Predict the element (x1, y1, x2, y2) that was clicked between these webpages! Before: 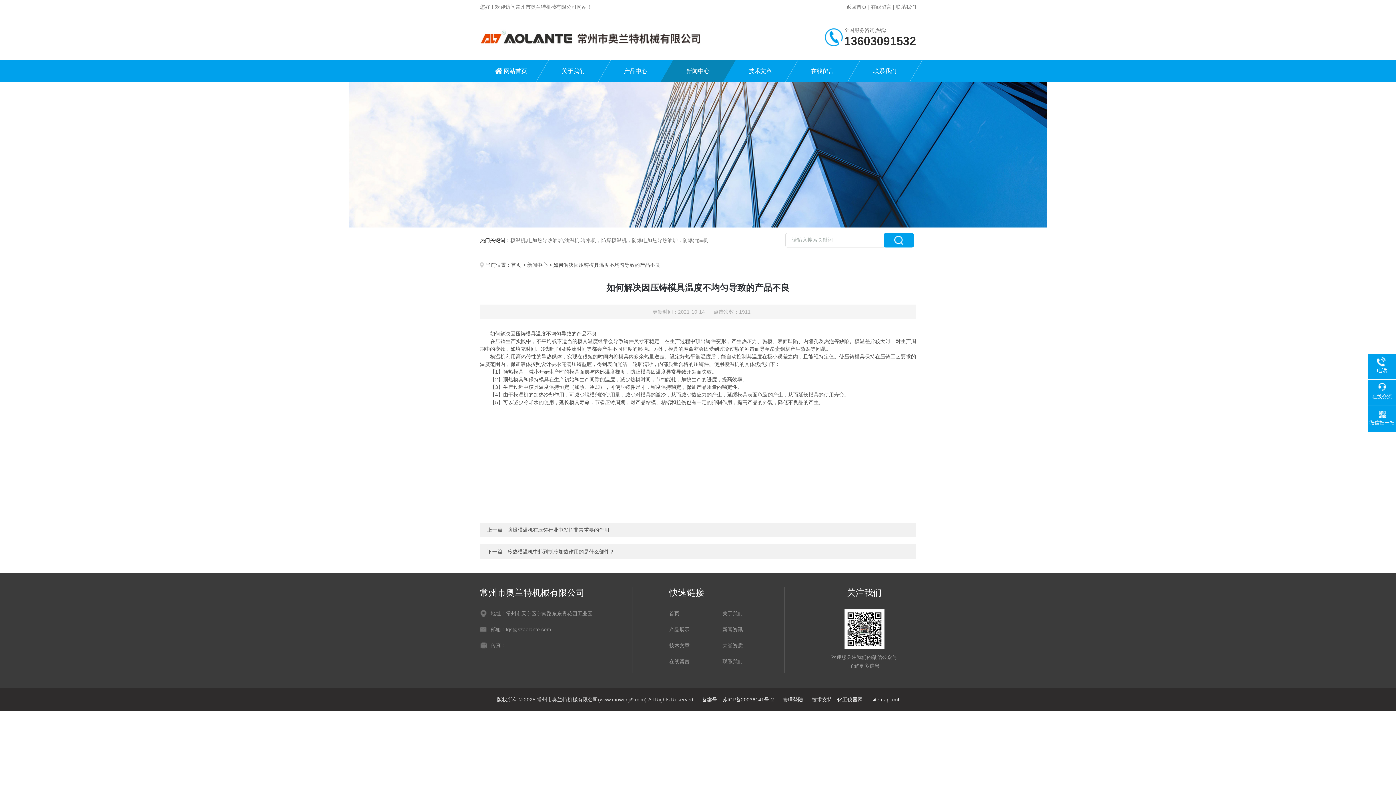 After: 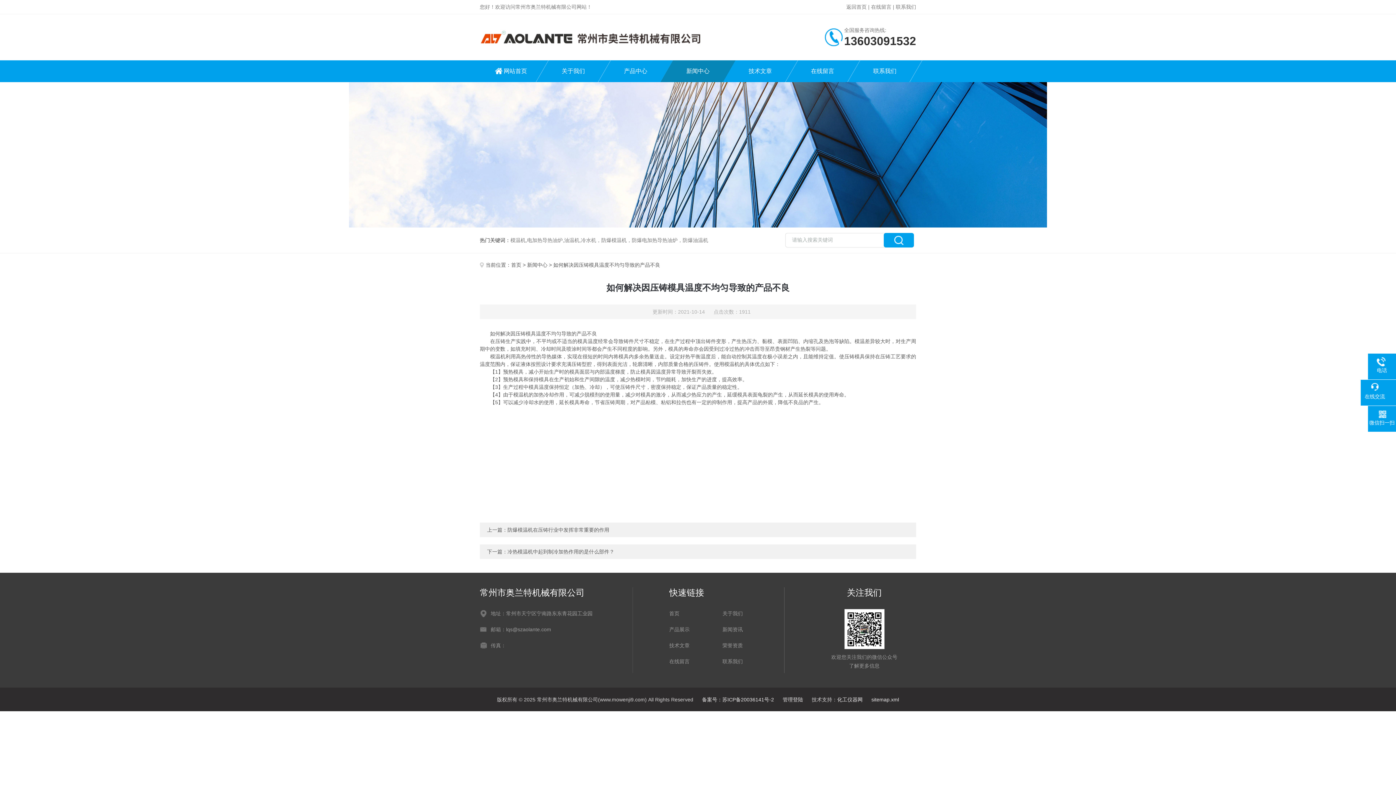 Action: label: 在线交流 bbox: (1368, 383, 1396, 400)